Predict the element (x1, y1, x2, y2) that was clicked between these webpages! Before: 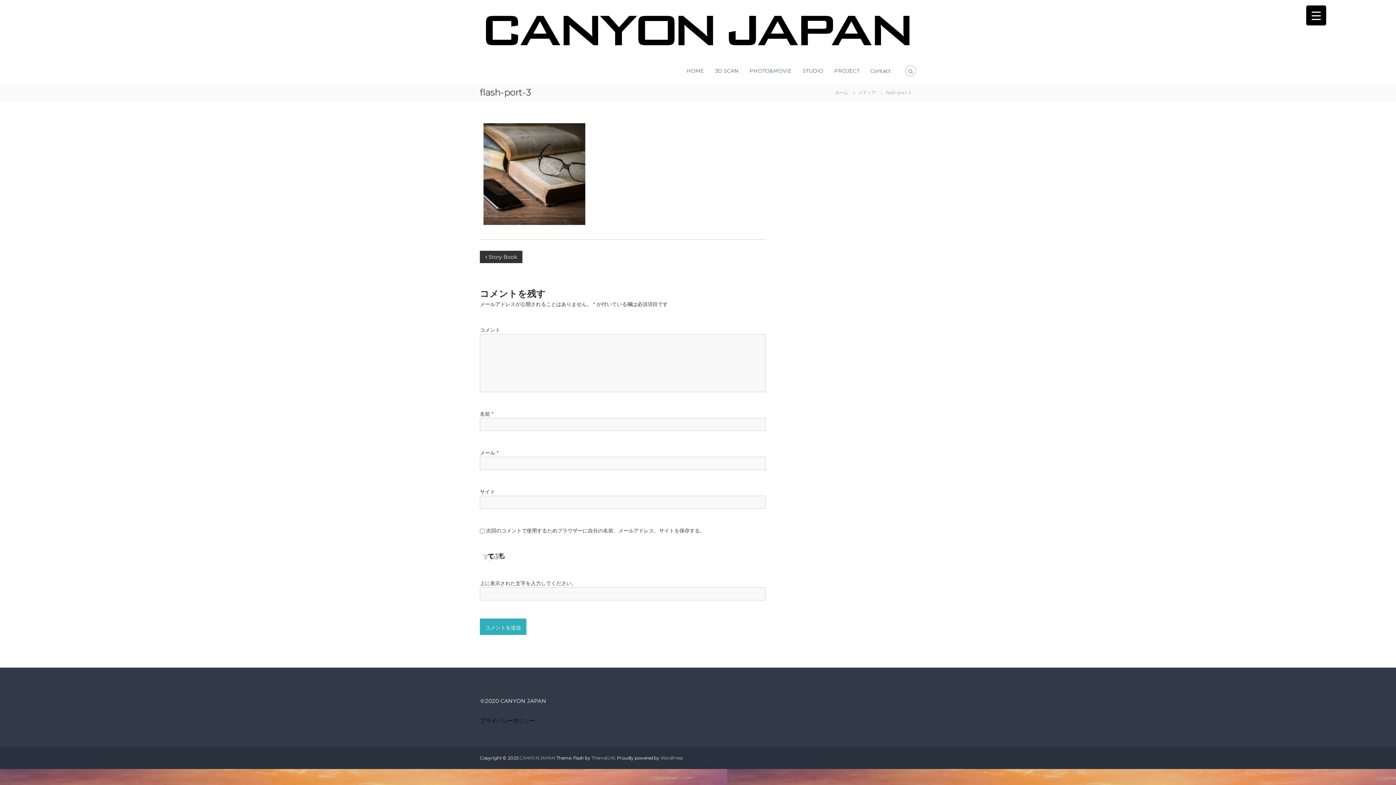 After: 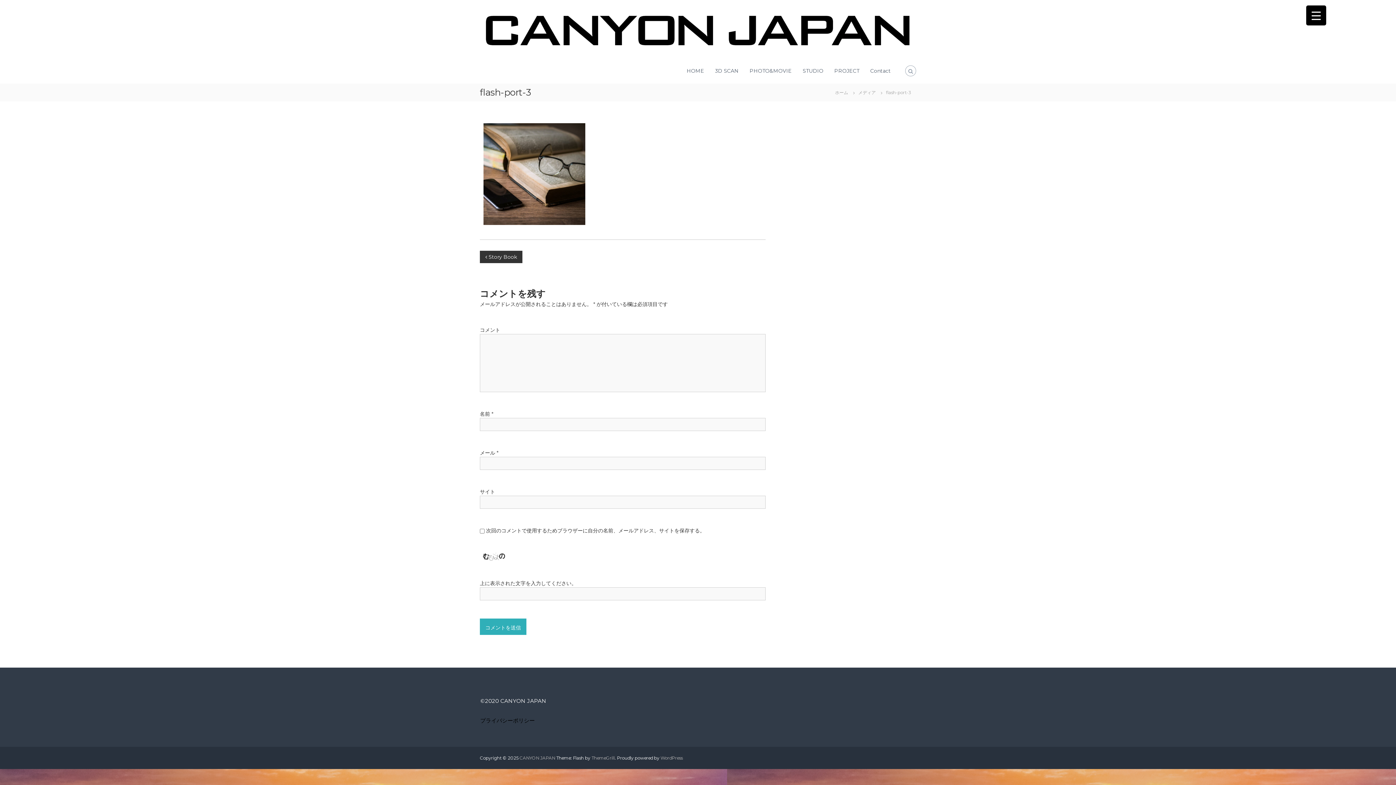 Action: bbox: (853, 89, 881, 95) label: メディア